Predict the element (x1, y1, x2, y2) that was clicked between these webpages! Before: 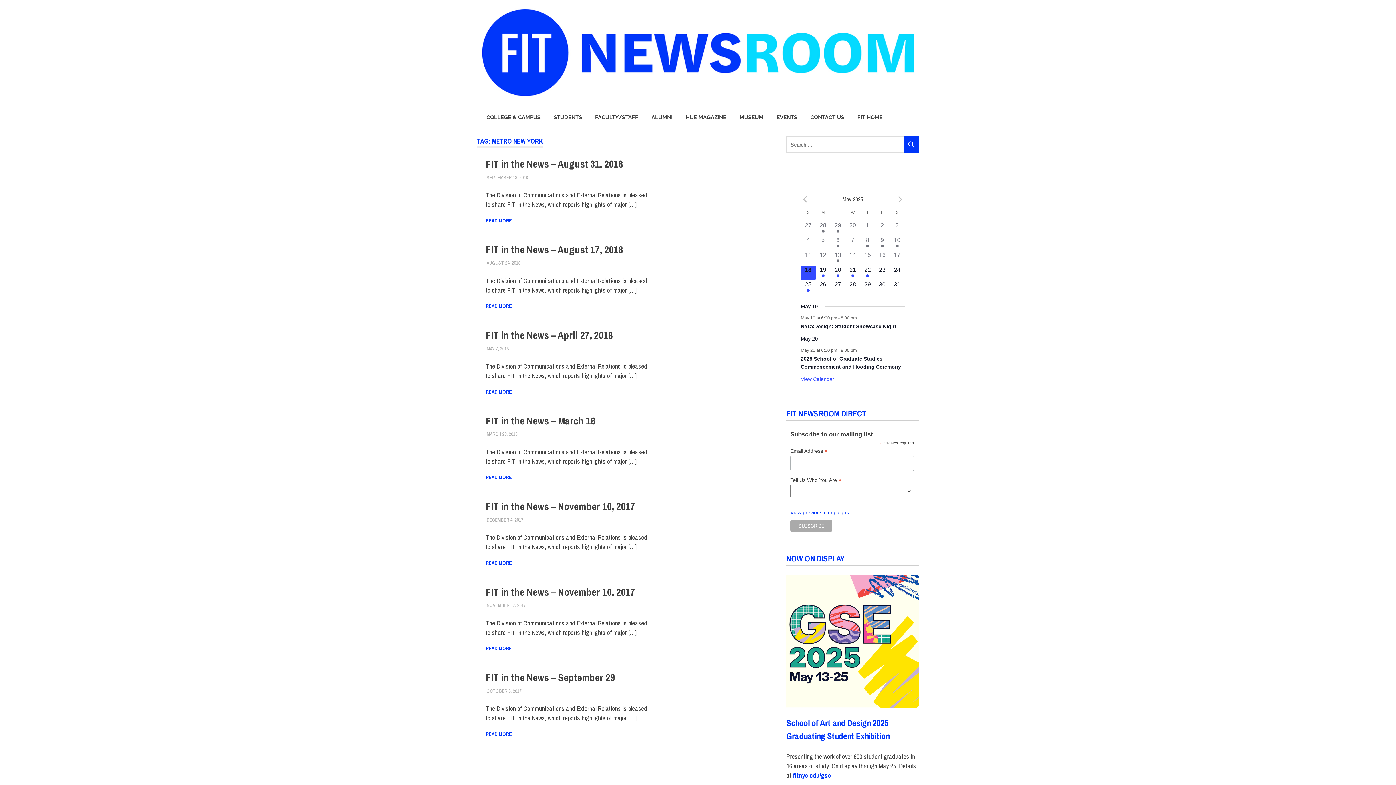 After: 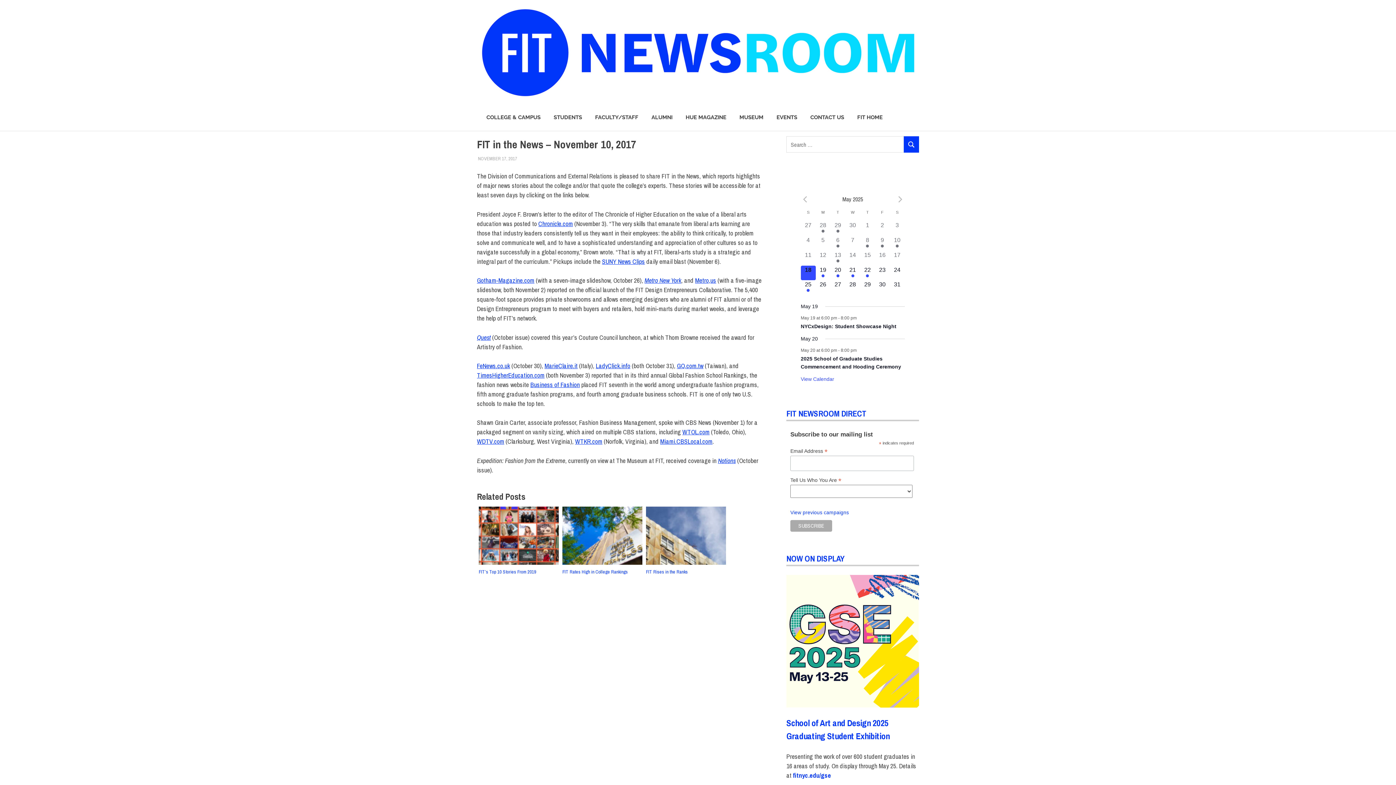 Action: label: NOVEMBER 17, 2017 bbox: (486, 602, 526, 608)